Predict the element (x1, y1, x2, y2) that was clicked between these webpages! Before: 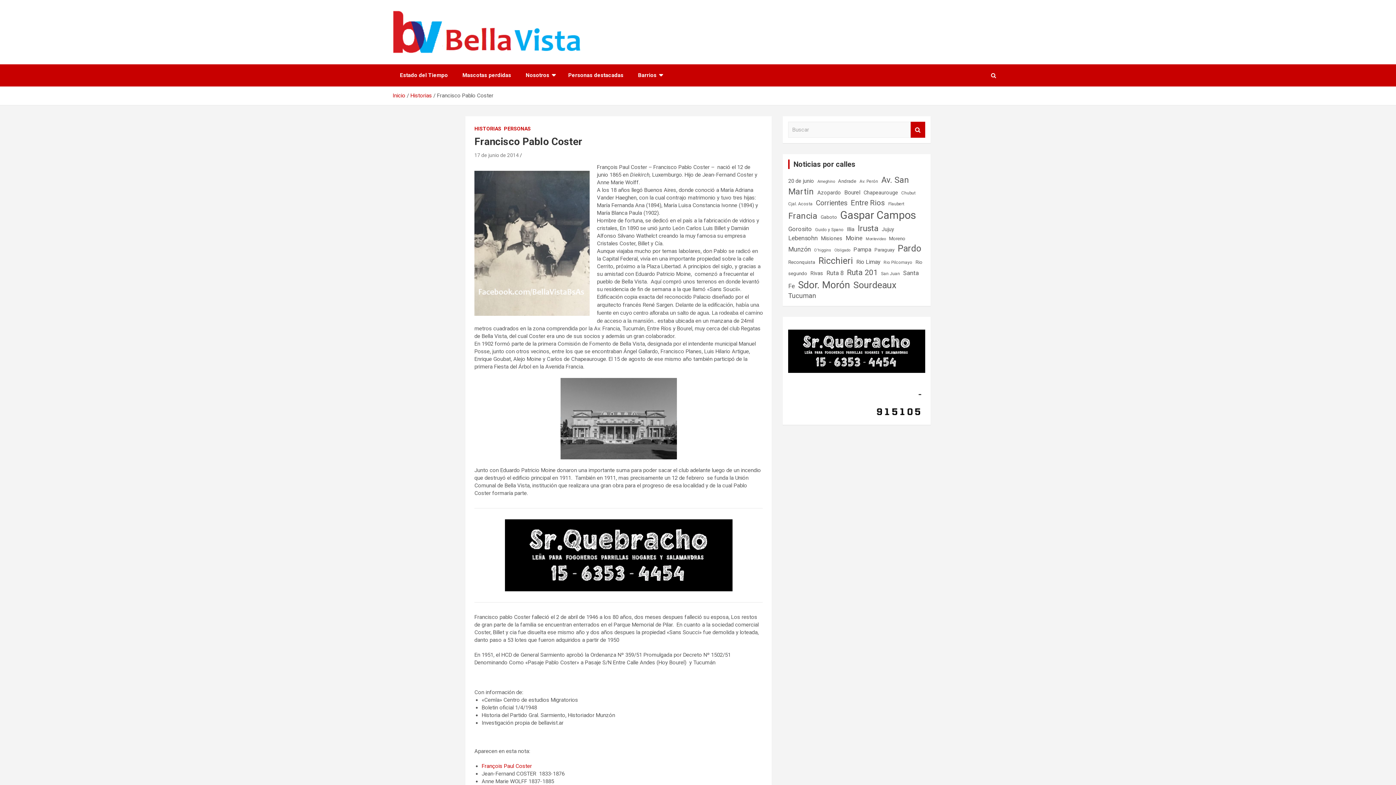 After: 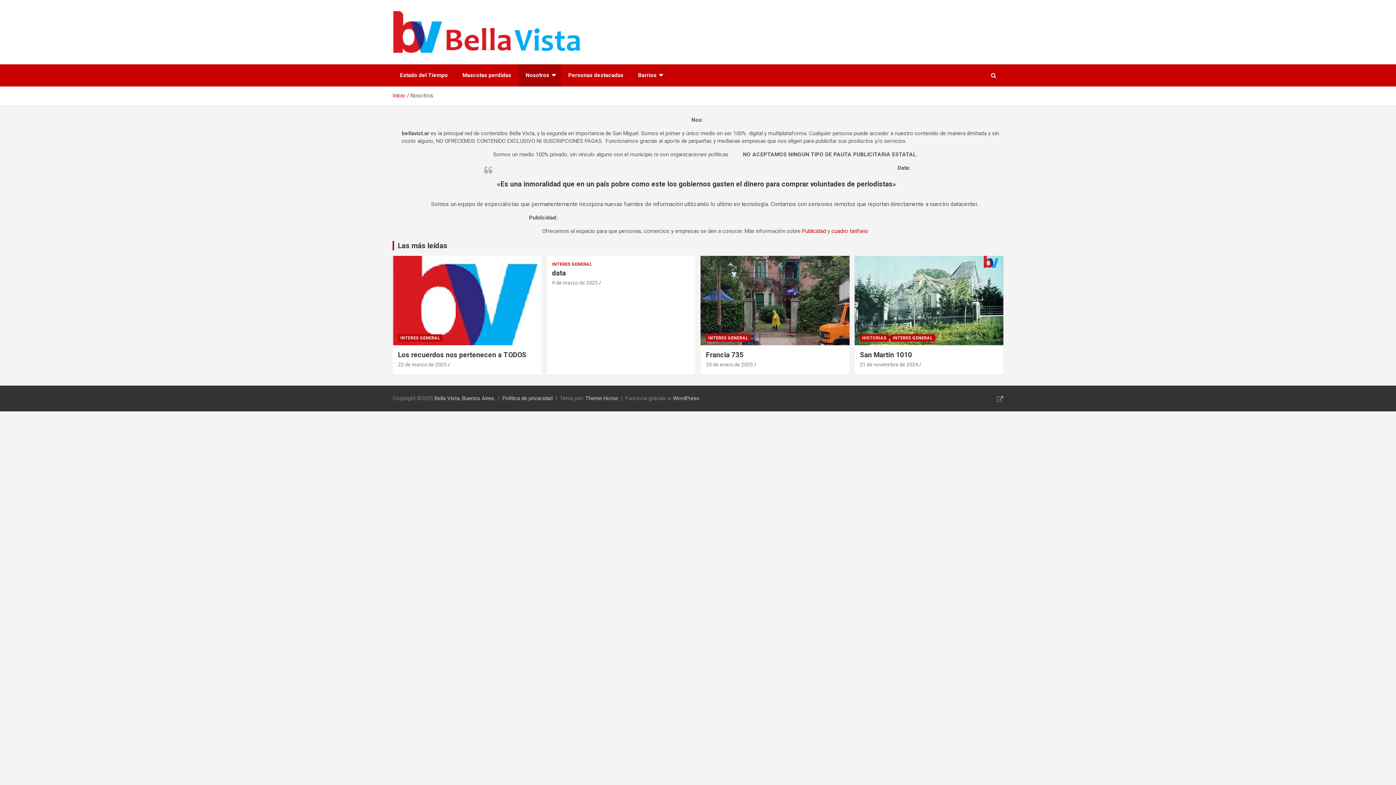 Action: bbox: (518, 64, 561, 86) label: Nosotros